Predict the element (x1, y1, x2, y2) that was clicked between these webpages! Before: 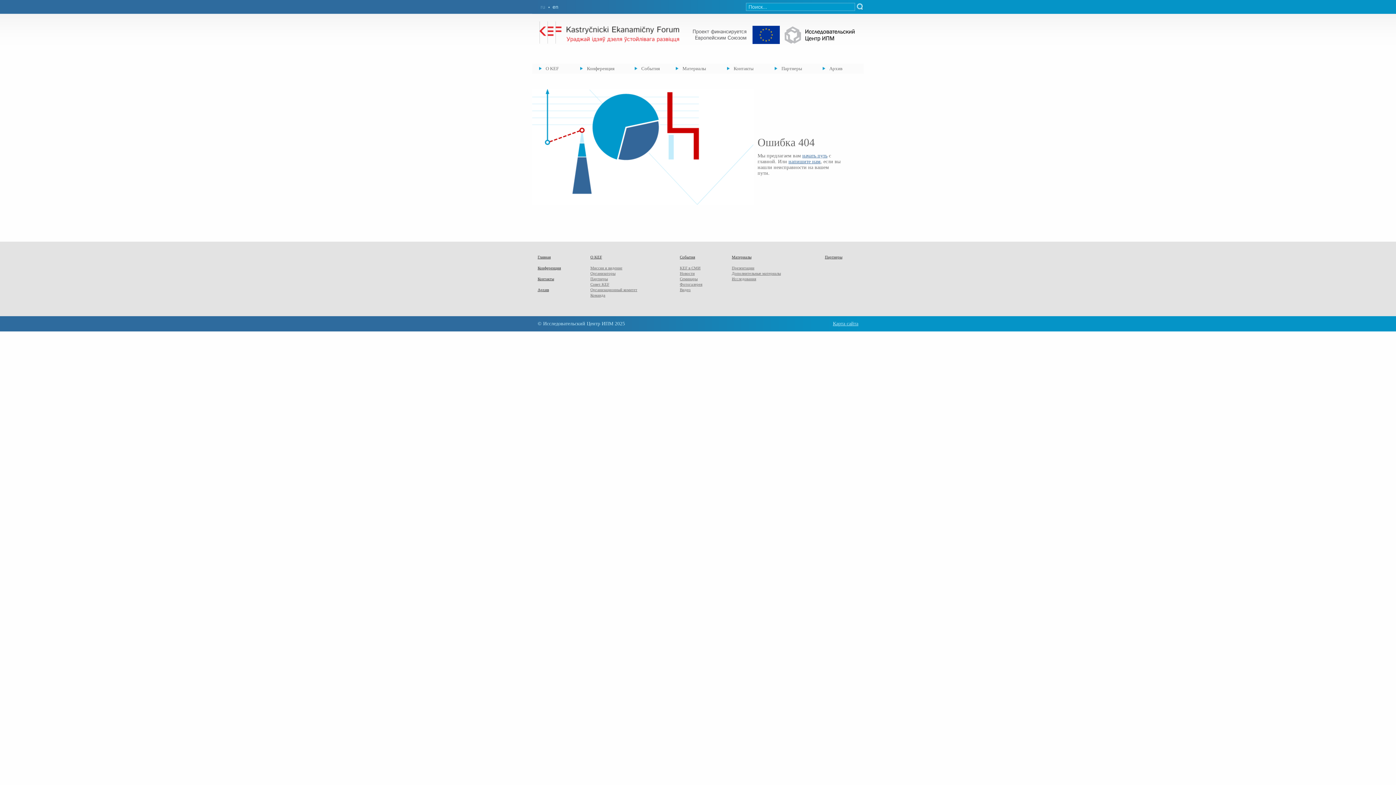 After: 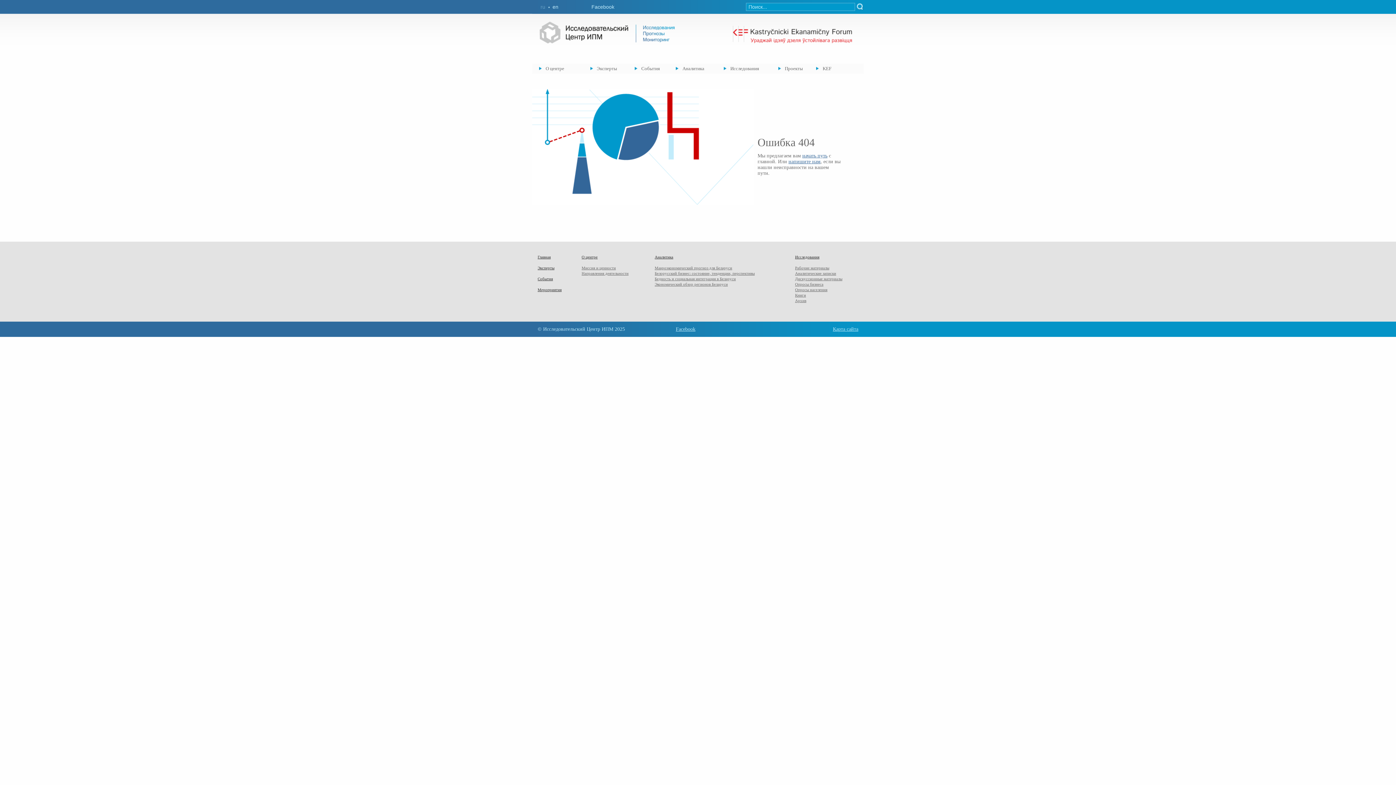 Action: bbox: (784, 39, 855, 45)